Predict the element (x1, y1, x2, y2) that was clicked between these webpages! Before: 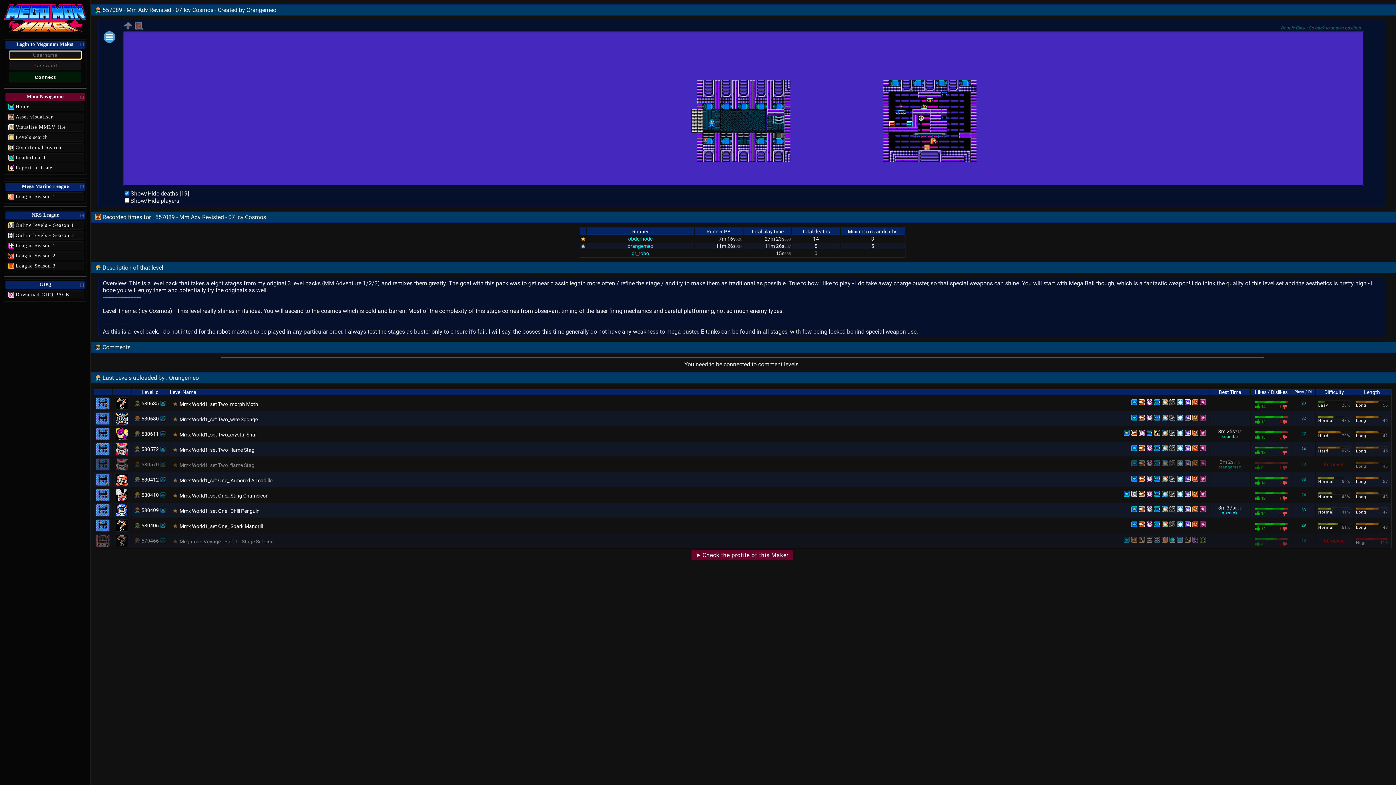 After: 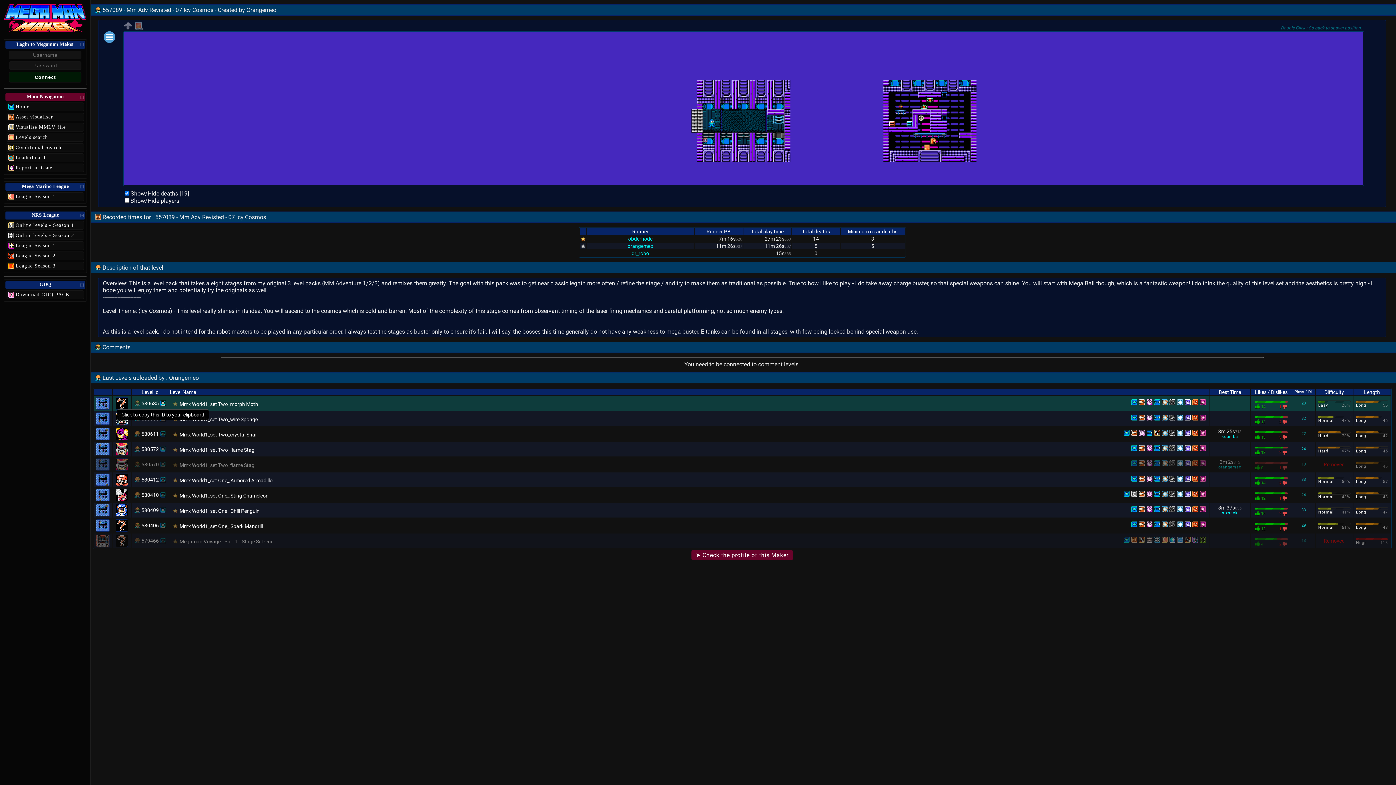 Action: bbox: (160, 400, 165, 406)